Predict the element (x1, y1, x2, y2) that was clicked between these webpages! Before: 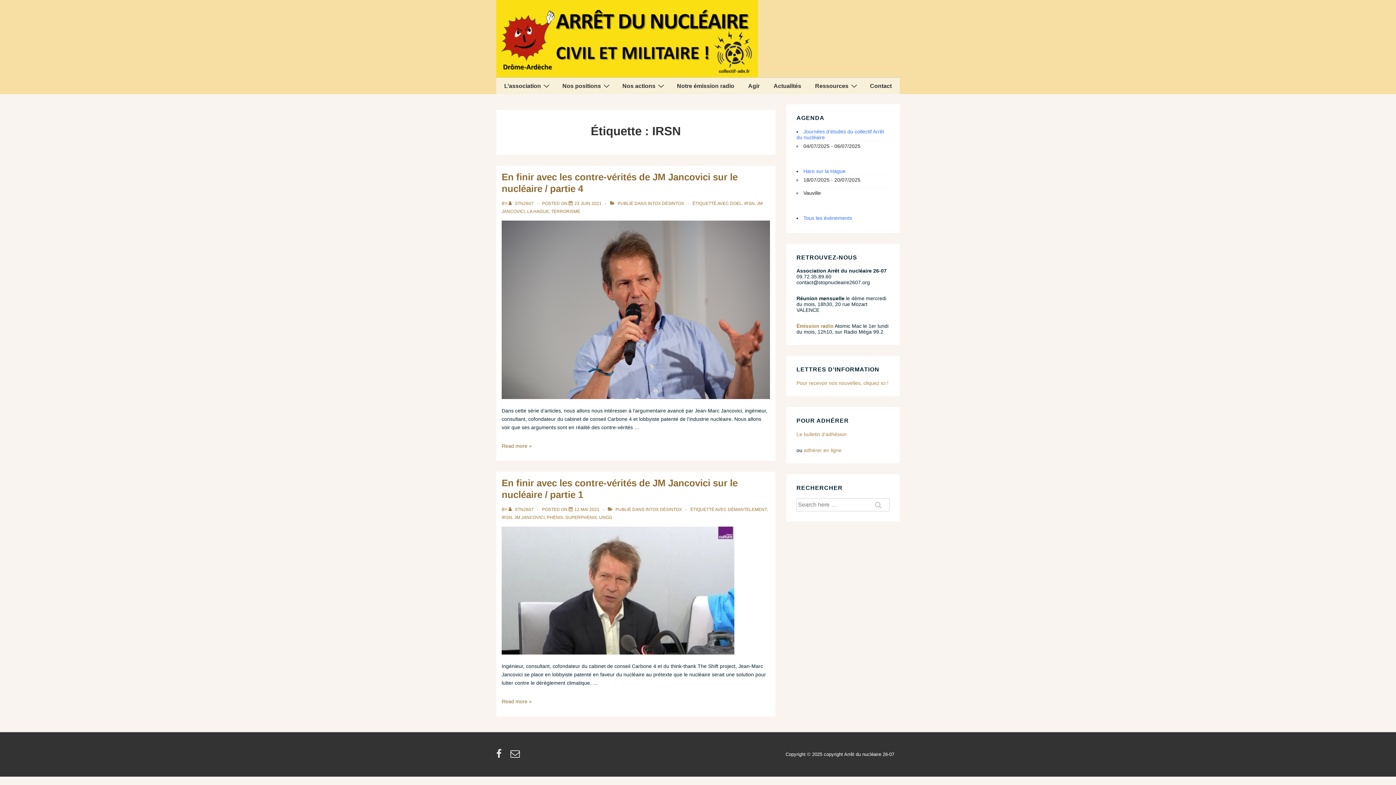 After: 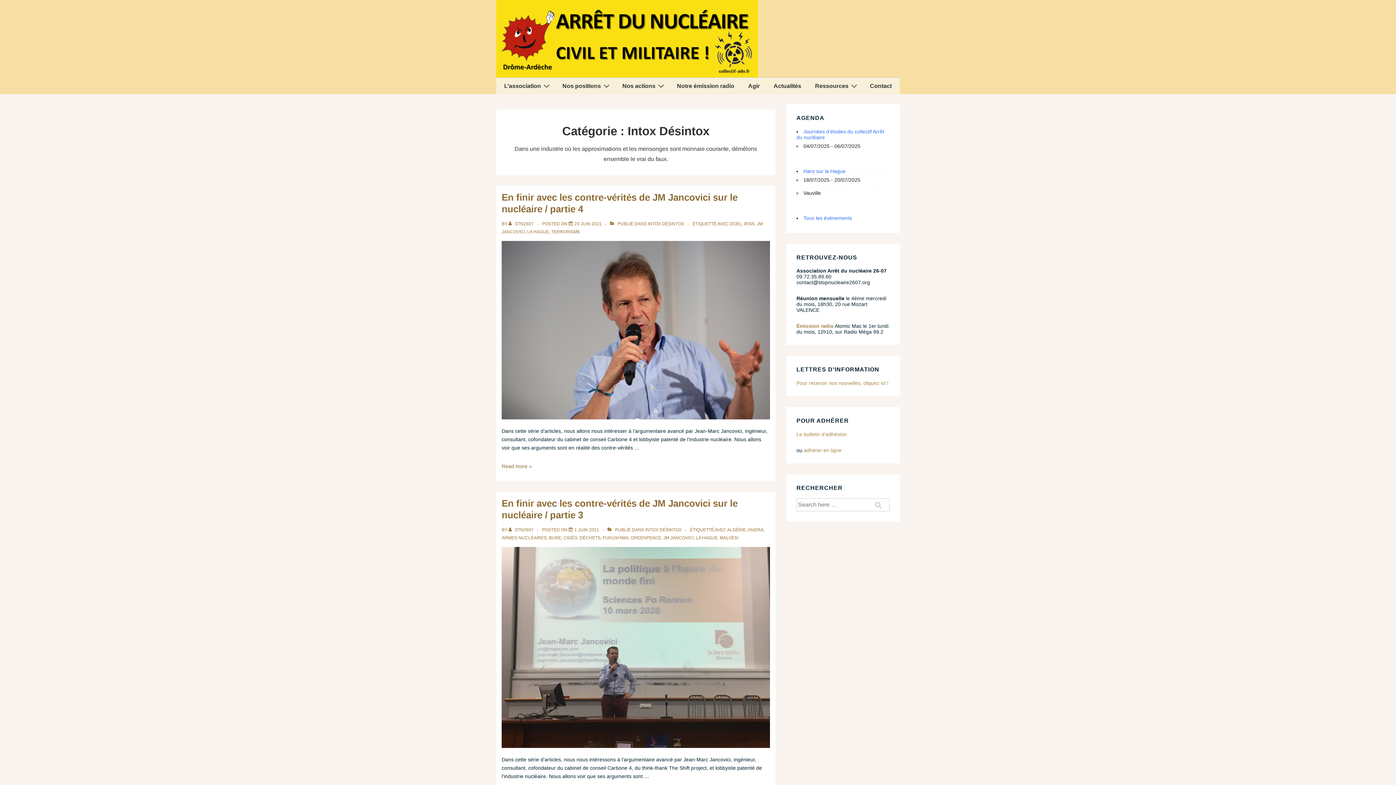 Action: bbox: (645, 507, 682, 512) label: INTOX DÉSINTOX